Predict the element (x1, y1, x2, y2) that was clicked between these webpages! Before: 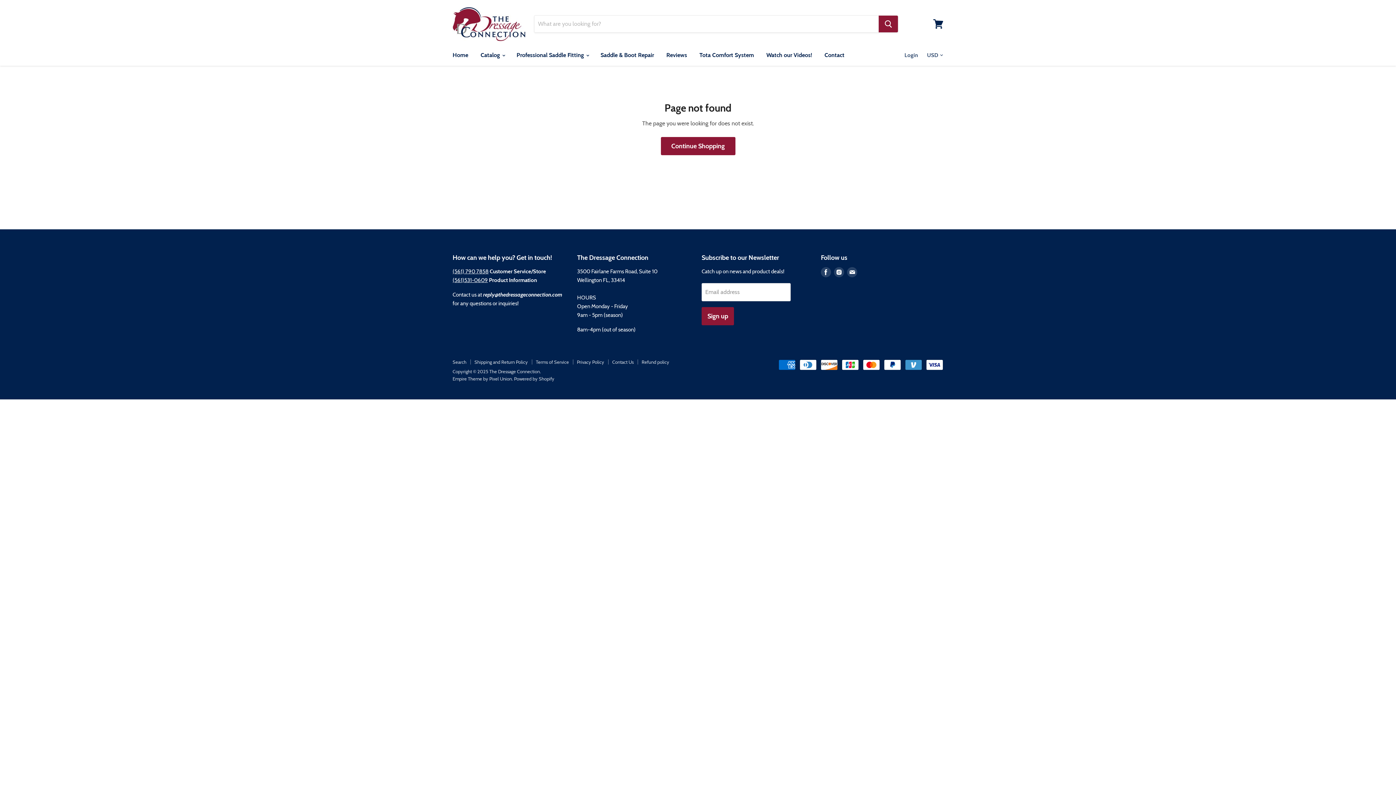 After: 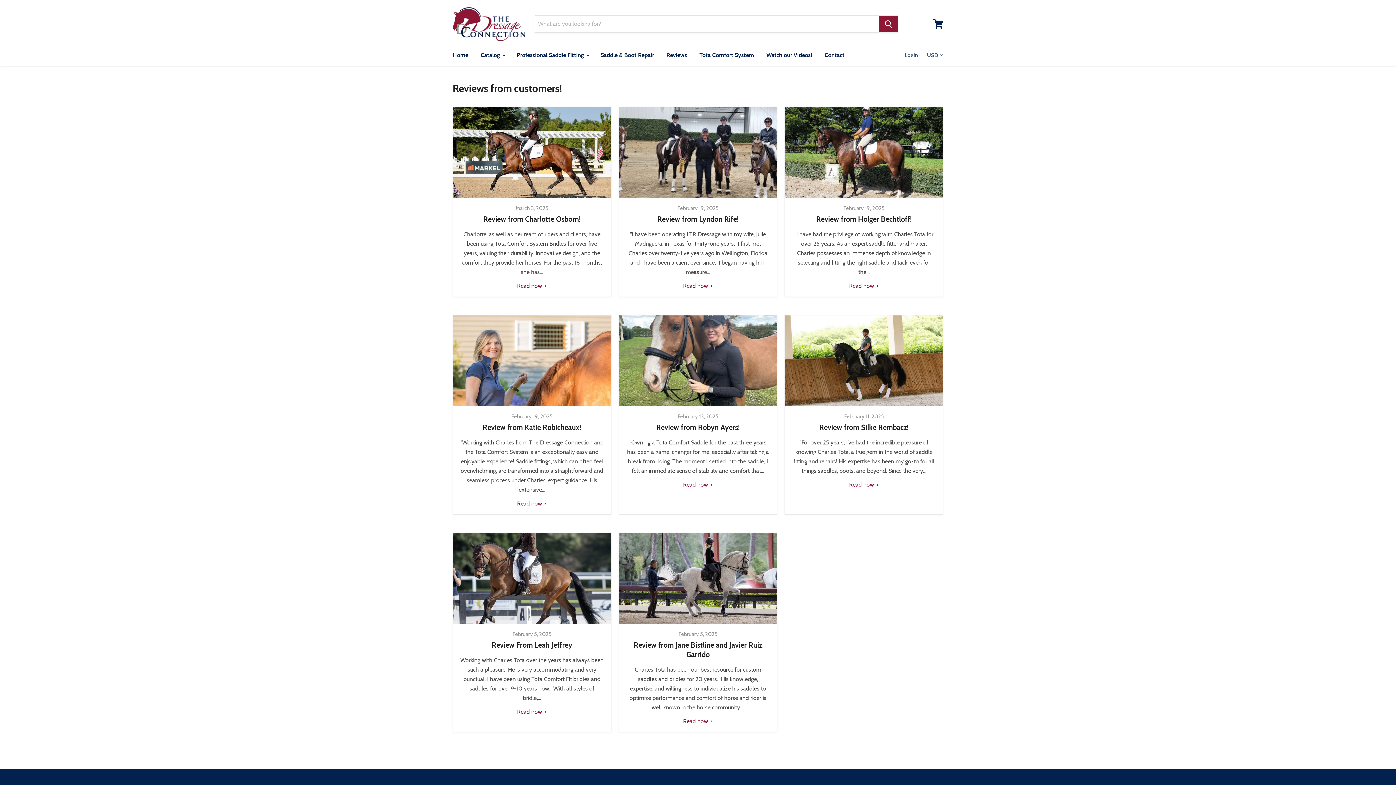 Action: bbox: (661, 47, 692, 62) label: Reviews